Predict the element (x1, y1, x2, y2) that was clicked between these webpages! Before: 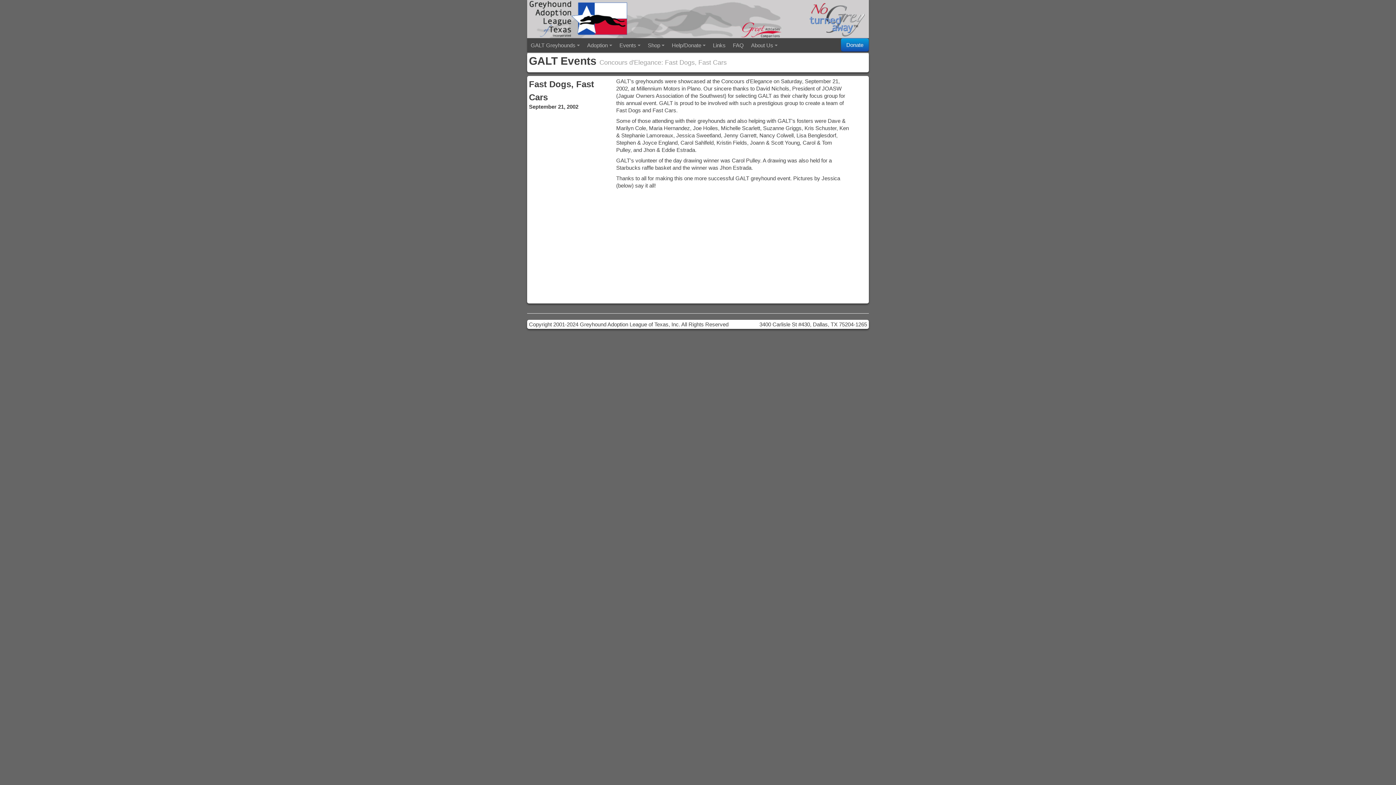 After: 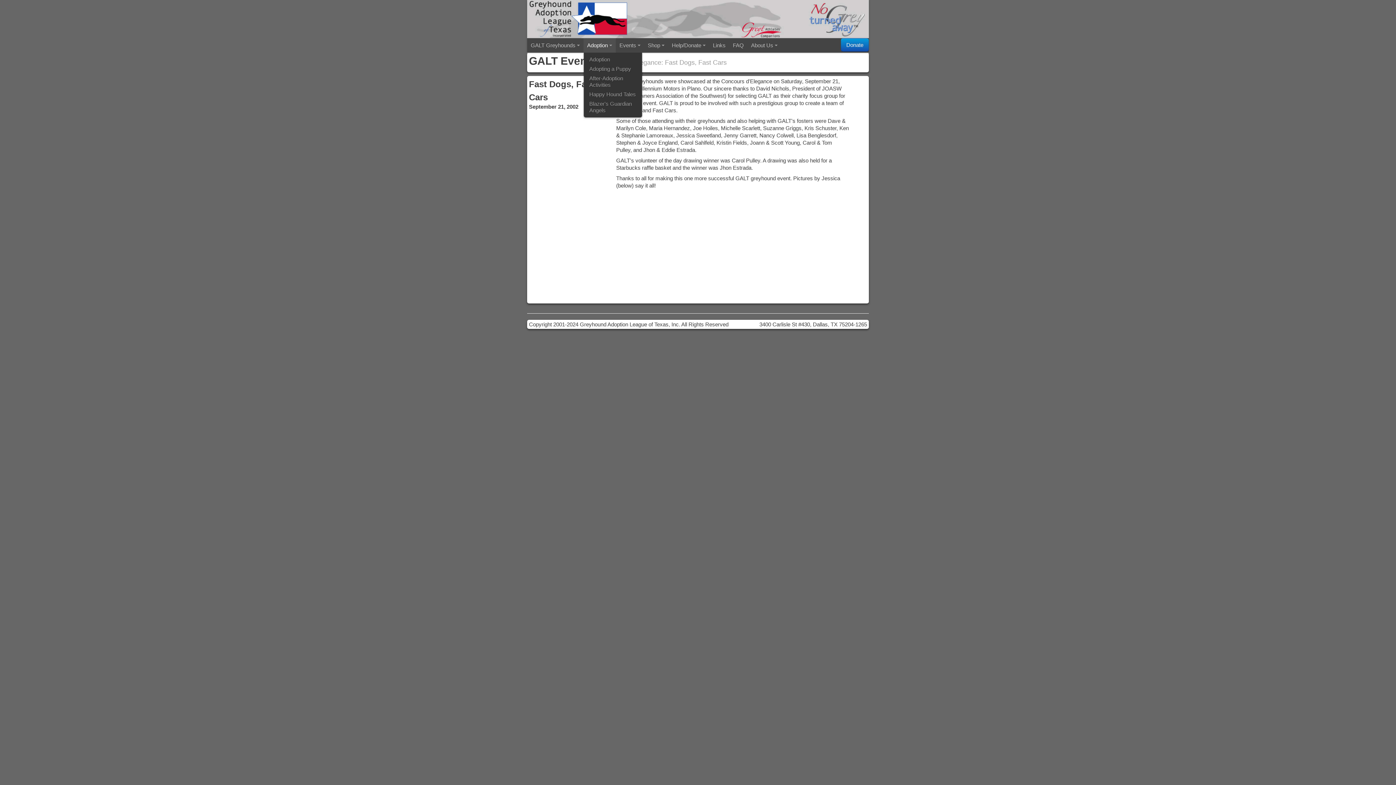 Action: label: Adoption bbox: (583, 38, 616, 52)